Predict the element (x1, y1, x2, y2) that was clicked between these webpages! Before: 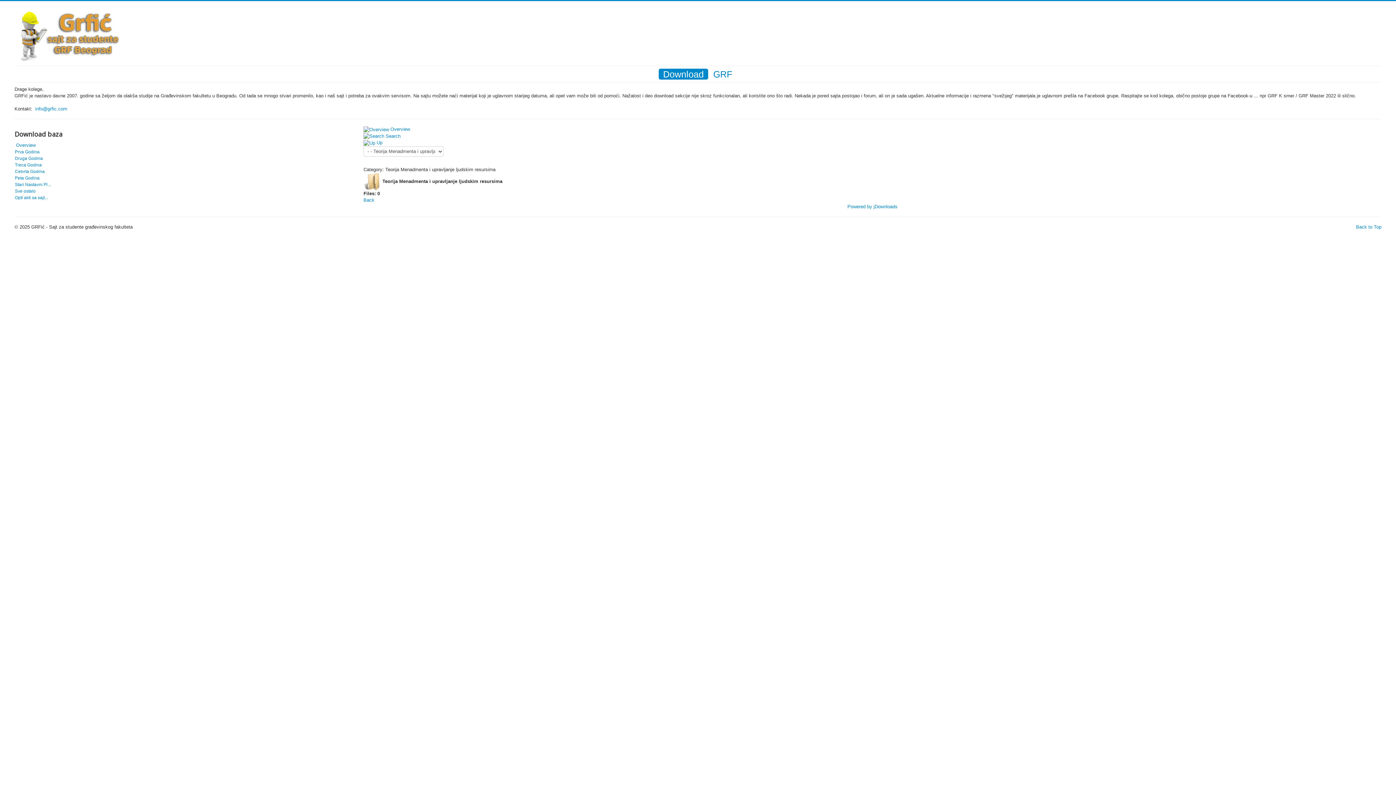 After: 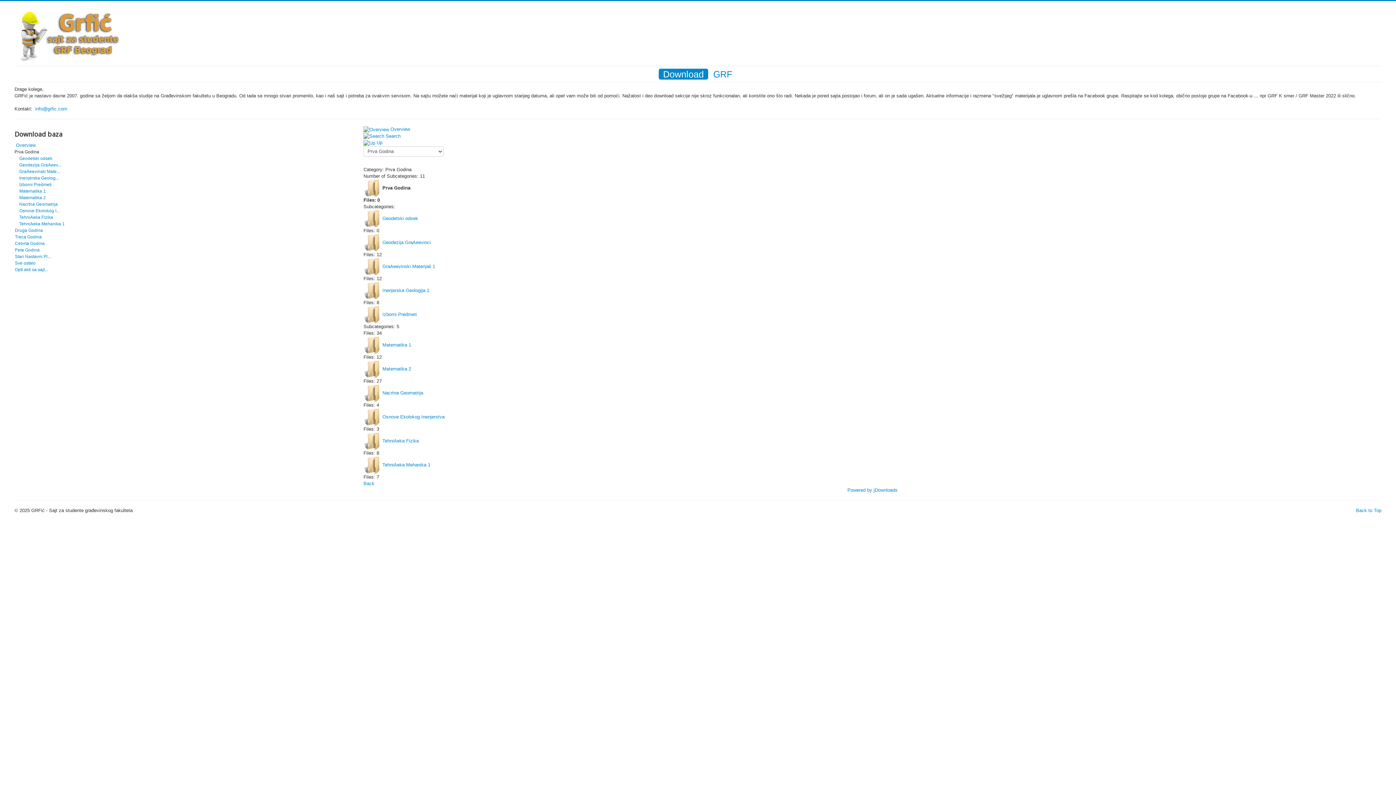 Action: bbox: (14, 149, 39, 154) label: Prva Godina